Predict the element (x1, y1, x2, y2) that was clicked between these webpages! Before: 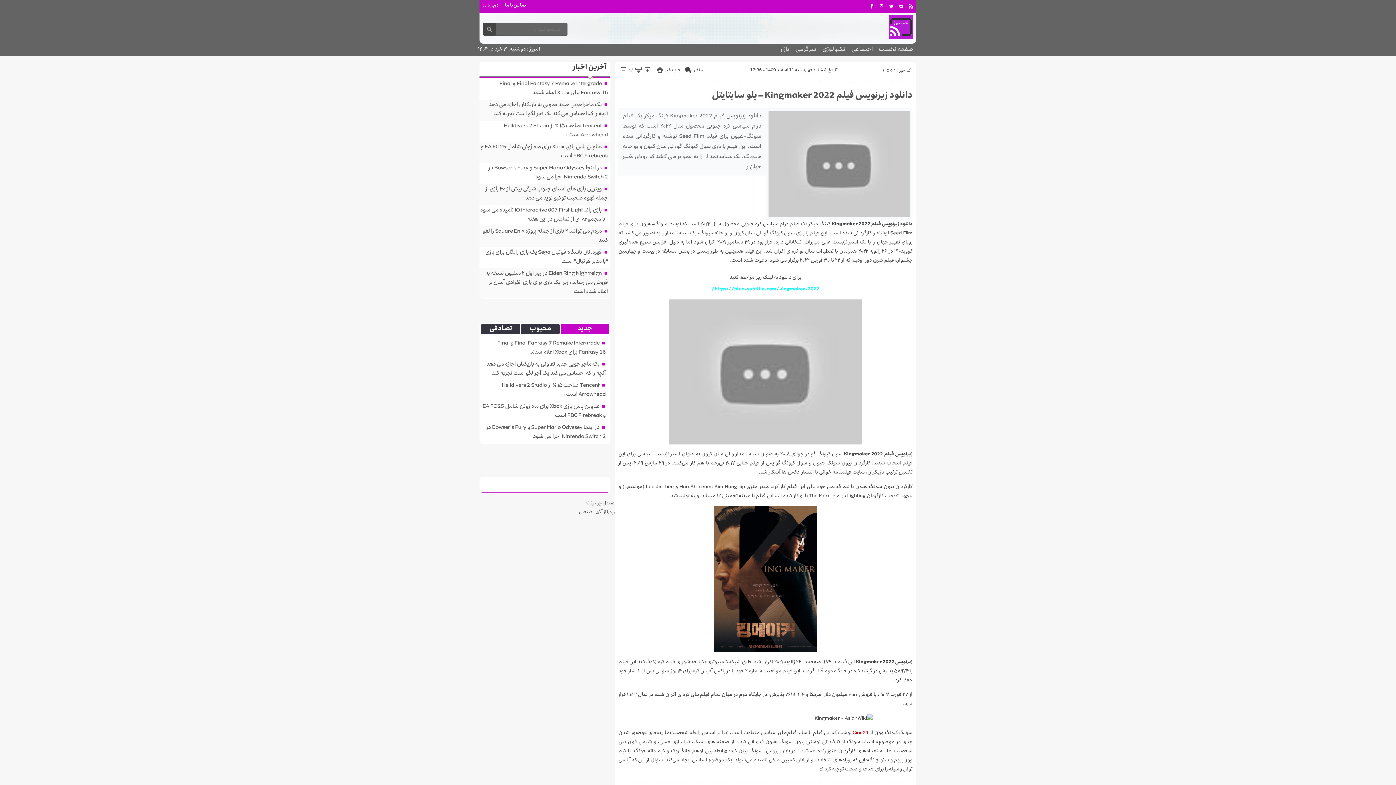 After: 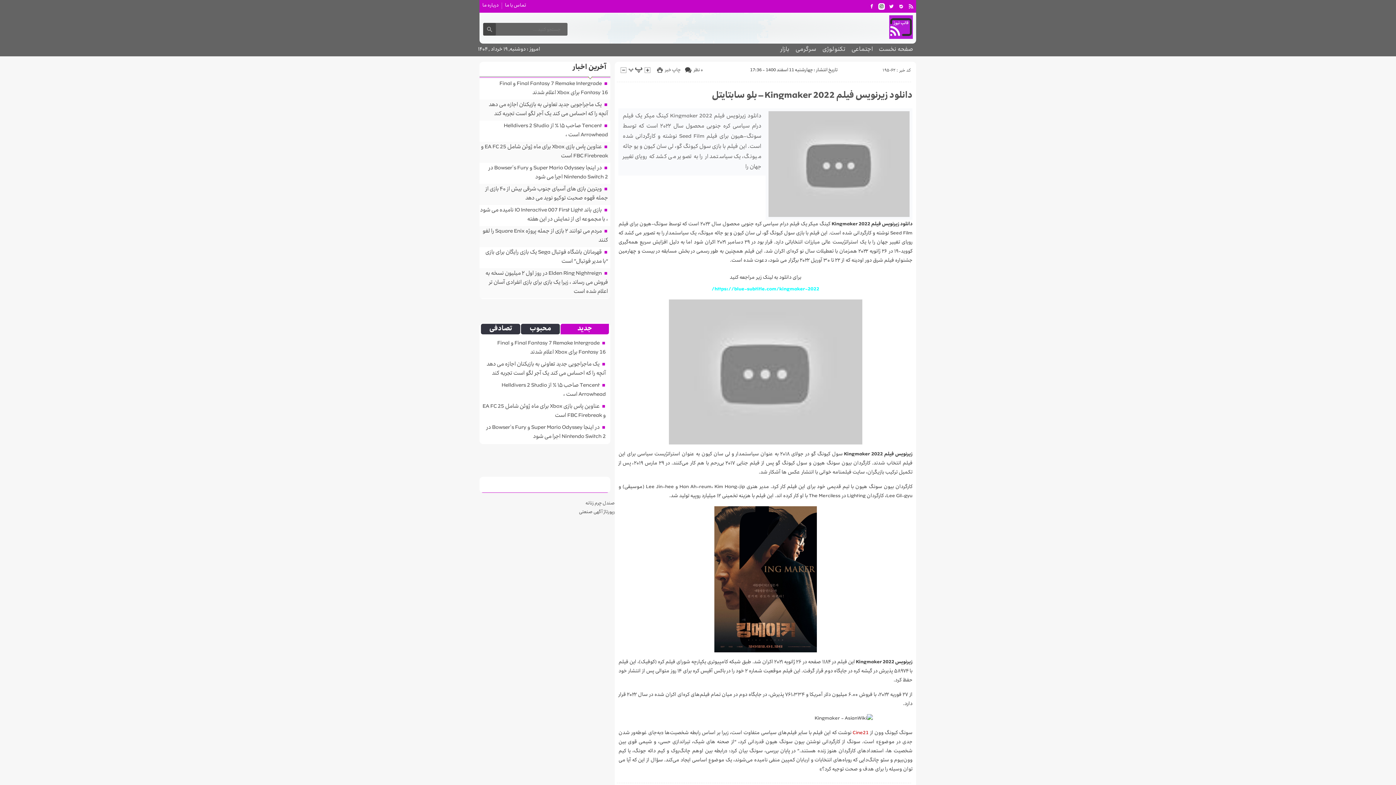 Action: bbox: (878, 3, 885, 9)